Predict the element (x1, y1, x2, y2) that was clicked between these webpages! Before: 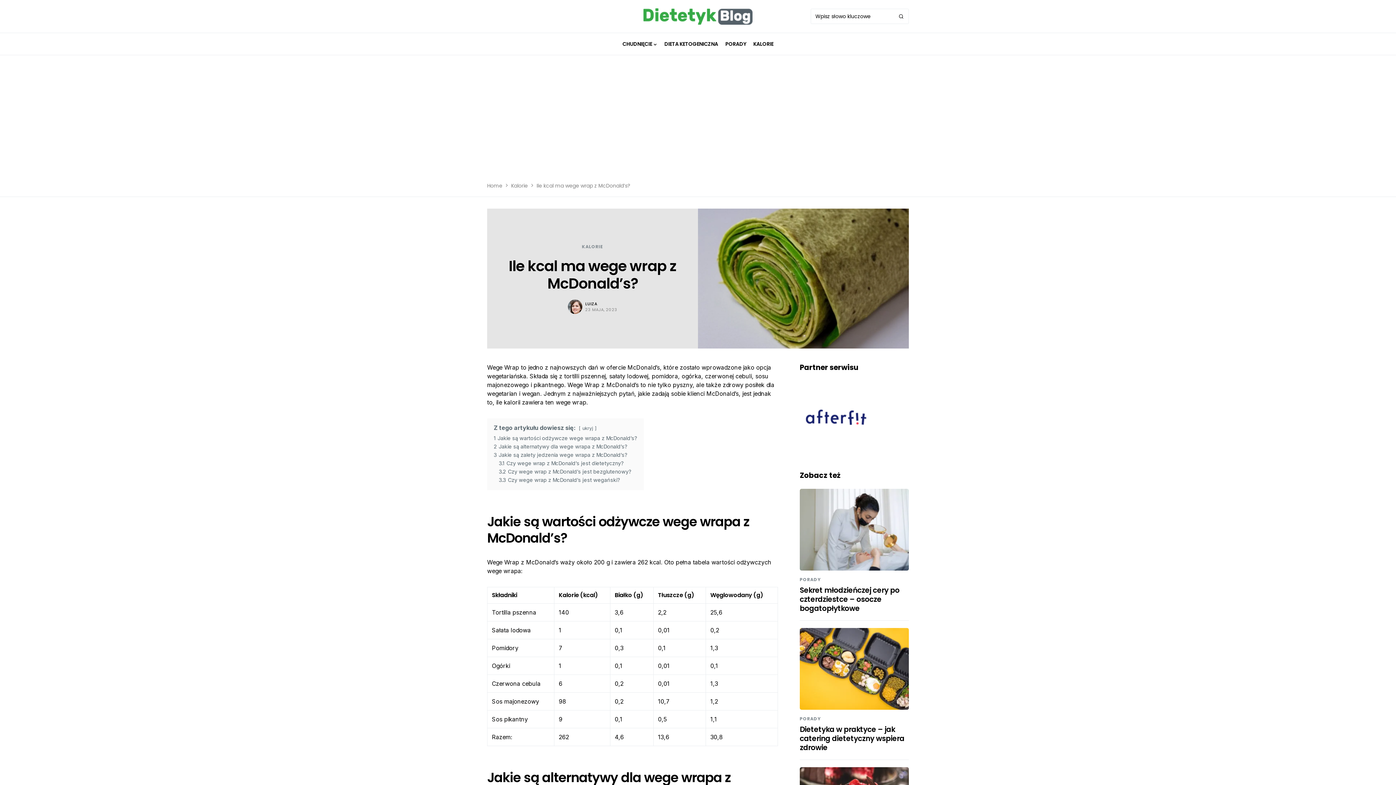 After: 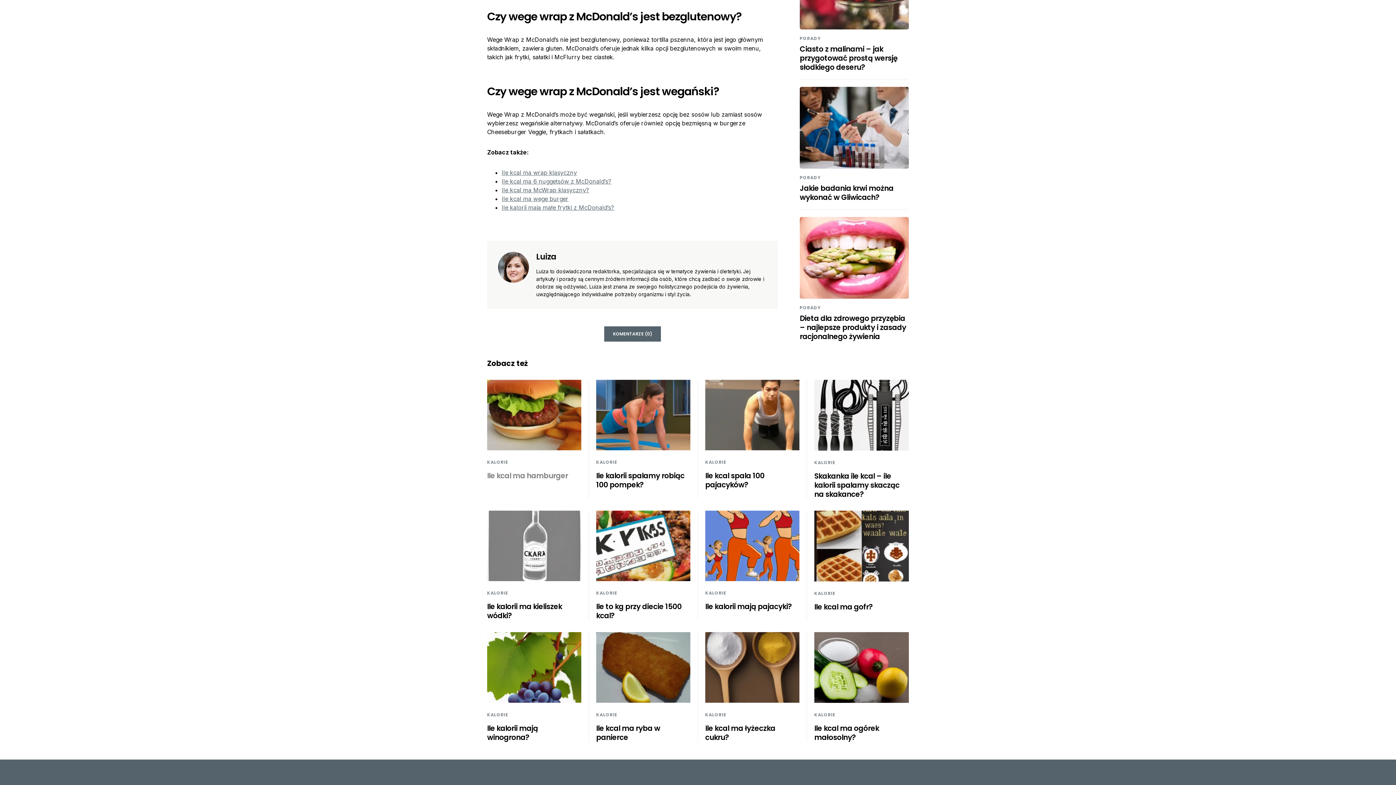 Action: bbox: (498, 468, 631, 474) label: 3.2 Czy wege wrap z McDonald’s jest bezglutenowy?